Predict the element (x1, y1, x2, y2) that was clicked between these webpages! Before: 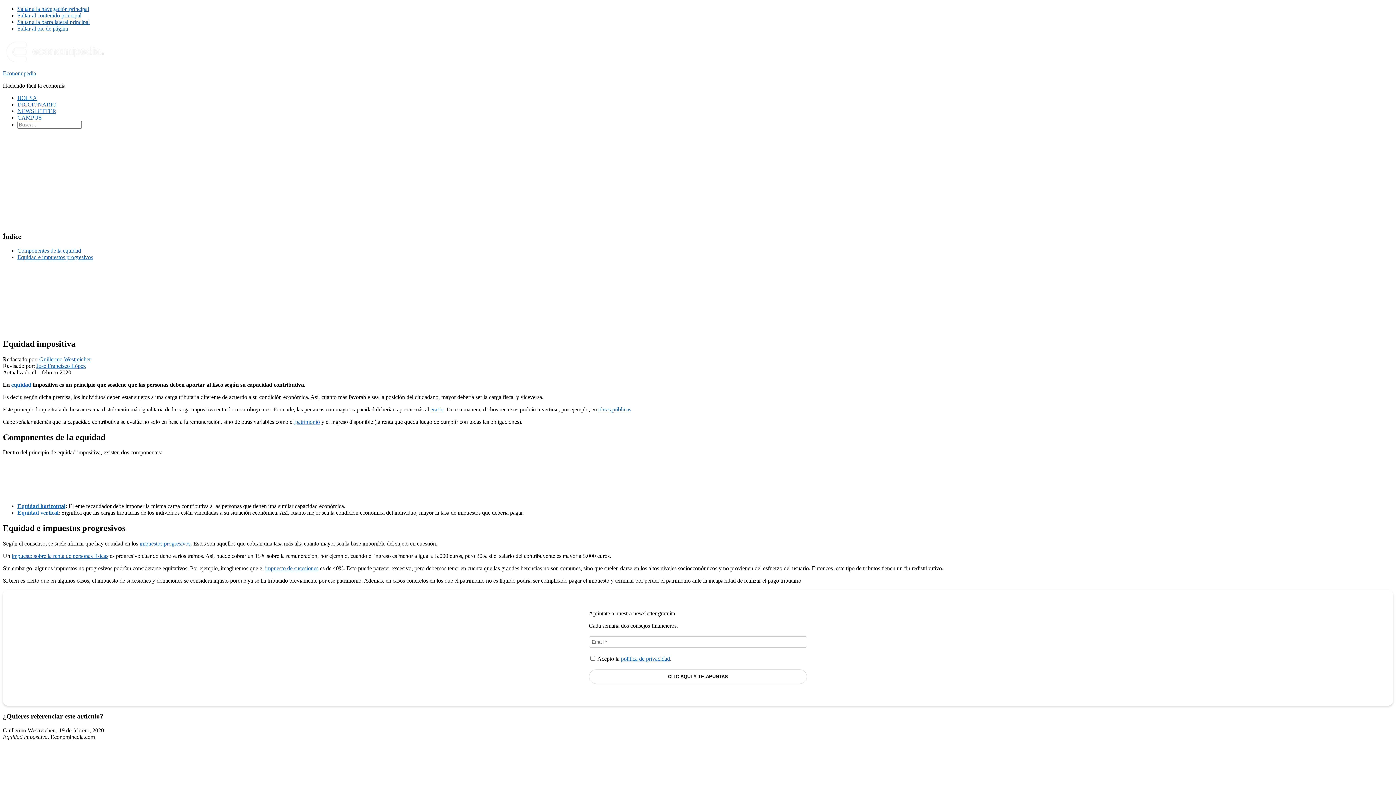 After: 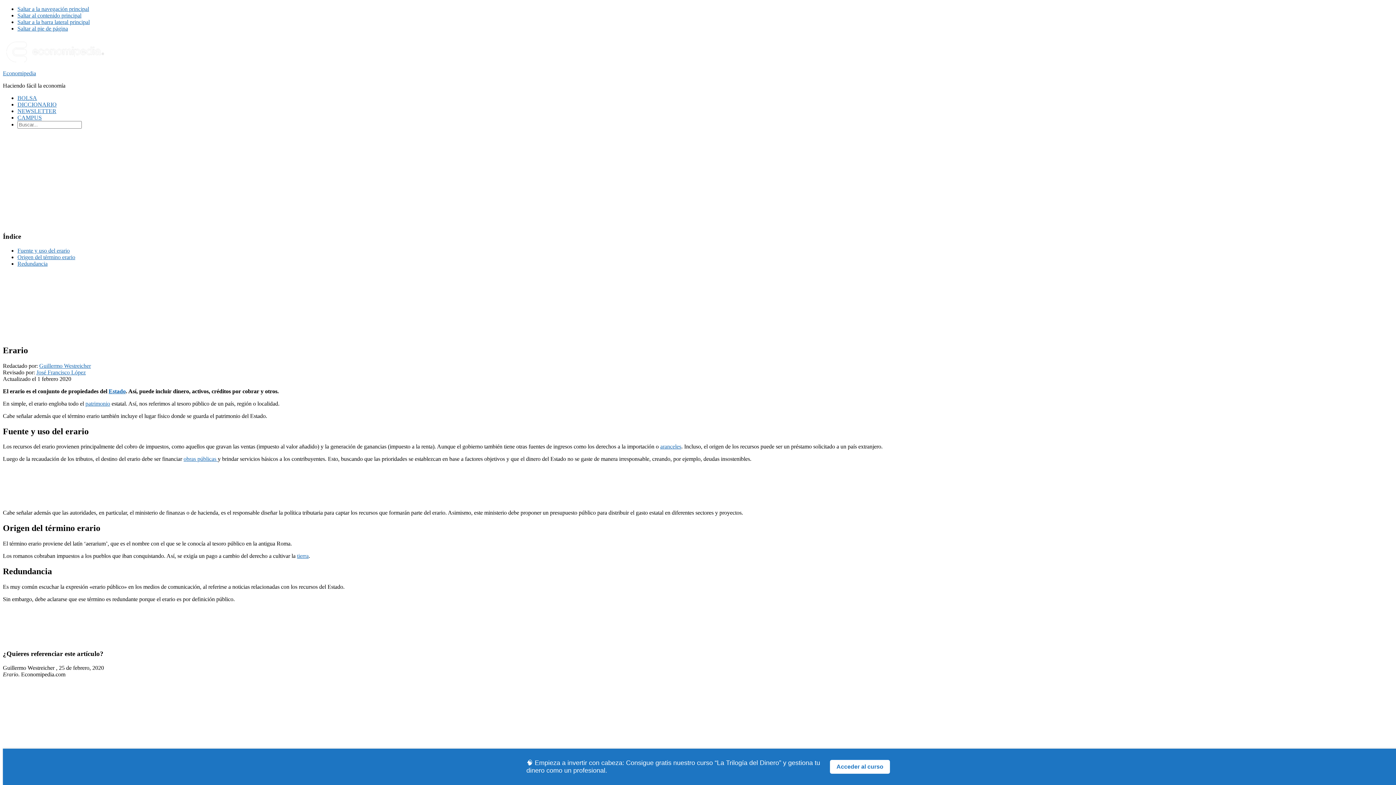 Action: bbox: (430, 335, 443, 341) label: erario